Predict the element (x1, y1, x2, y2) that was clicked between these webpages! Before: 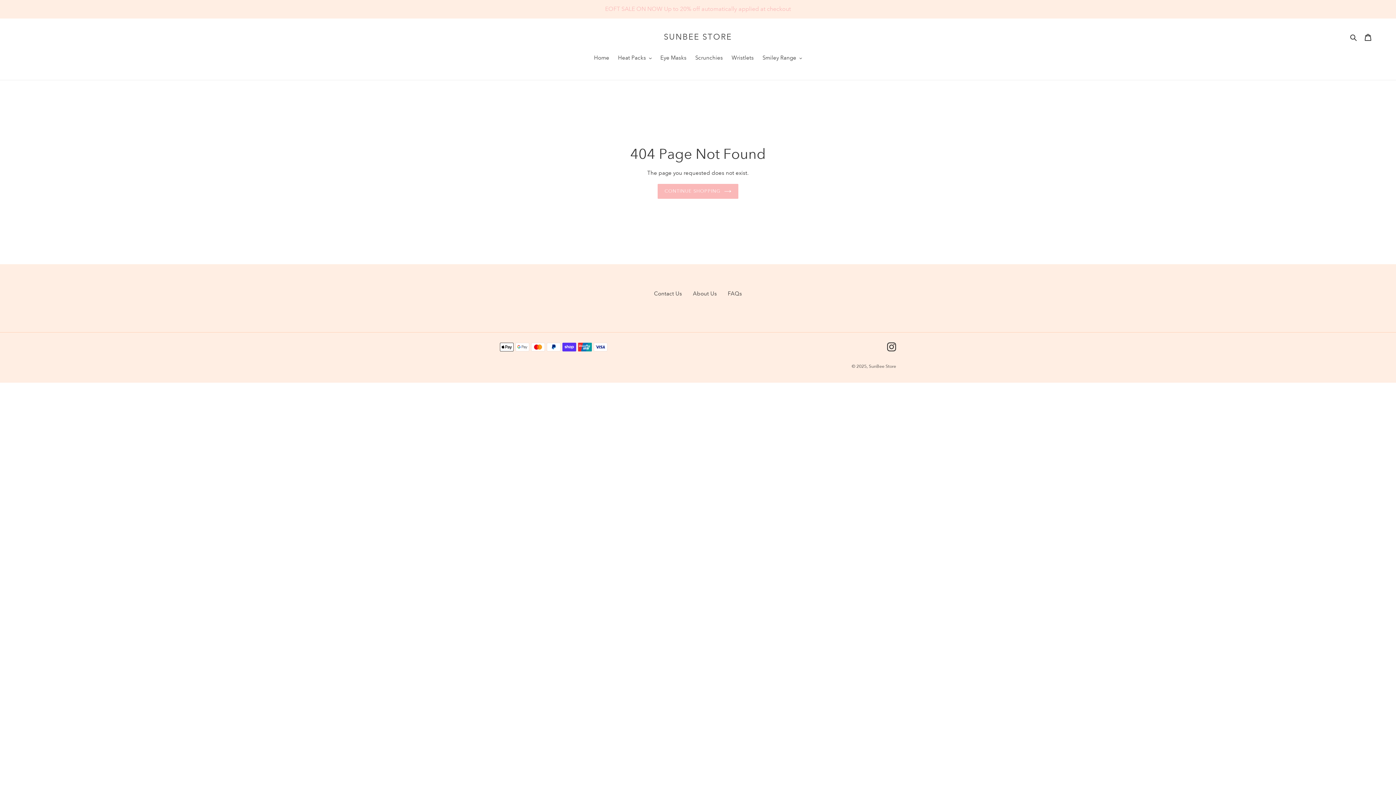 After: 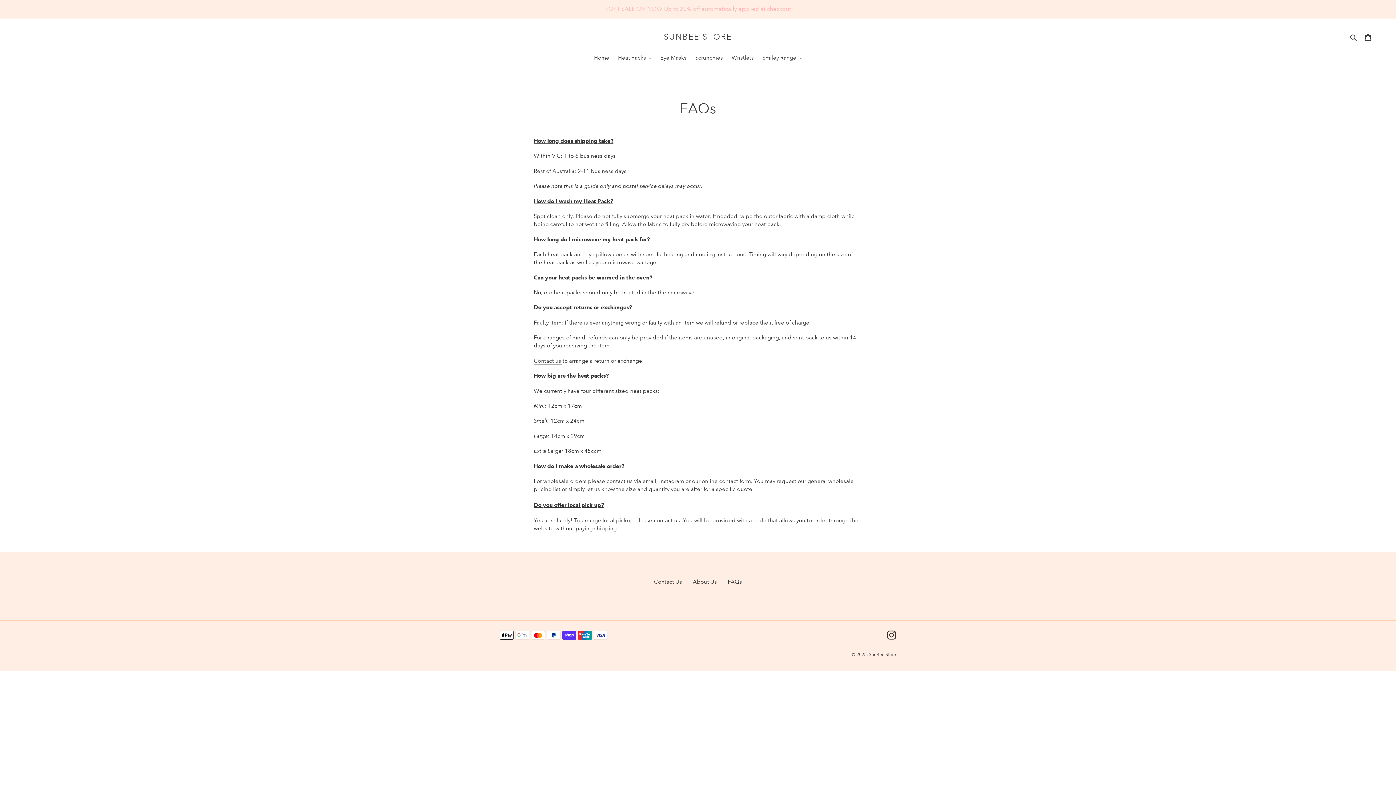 Action: bbox: (728, 290, 742, 297) label: FAQs